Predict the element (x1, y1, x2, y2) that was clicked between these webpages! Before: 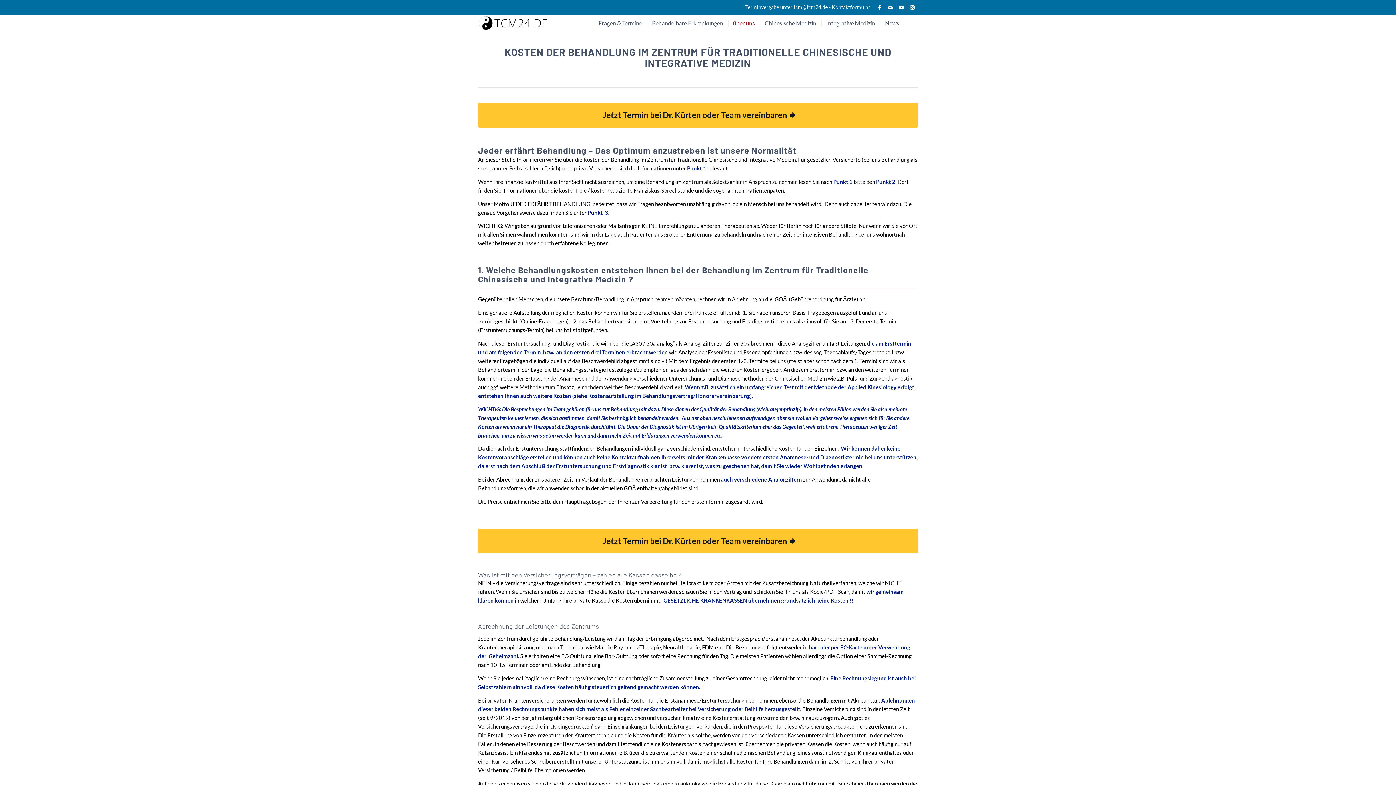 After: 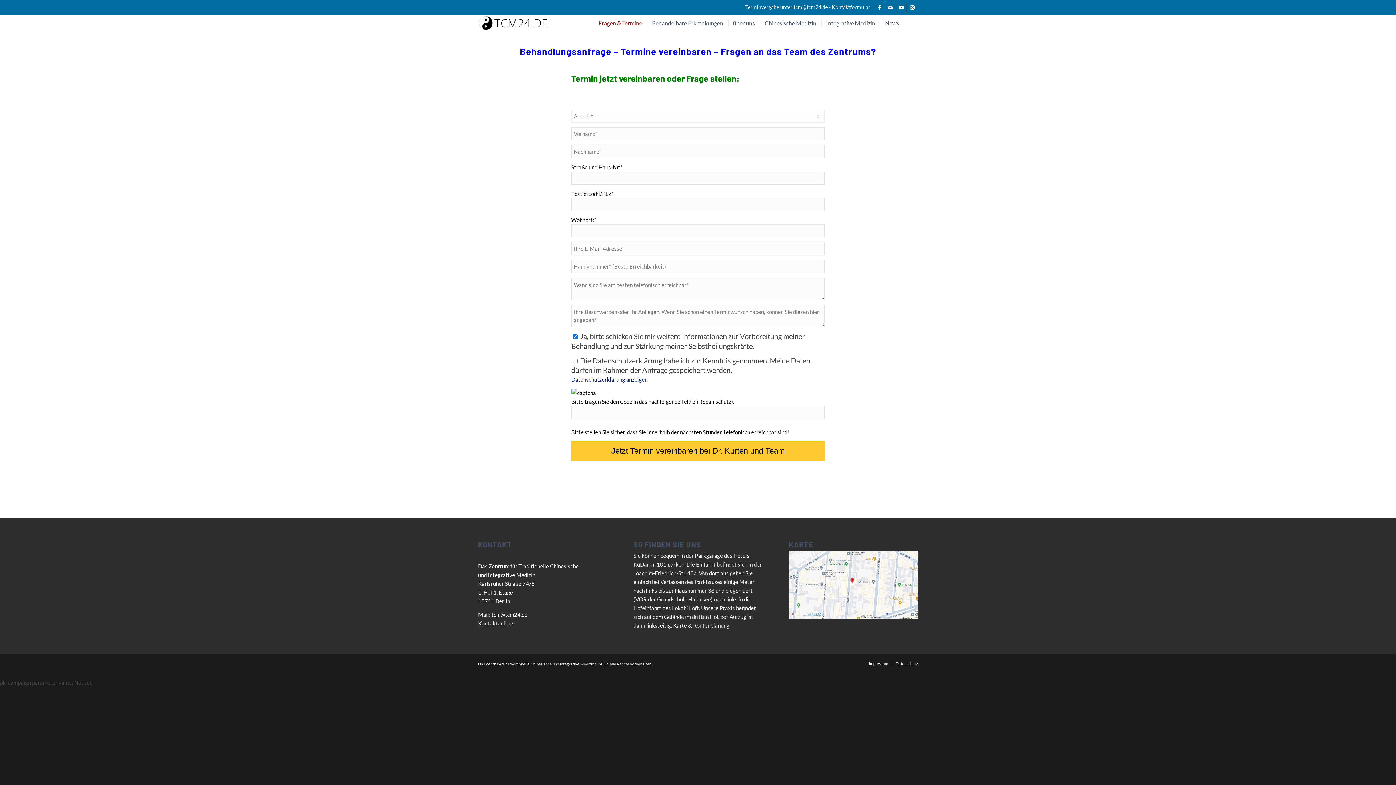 Action: label: Kontaktformular bbox: (832, 4, 870, 10)